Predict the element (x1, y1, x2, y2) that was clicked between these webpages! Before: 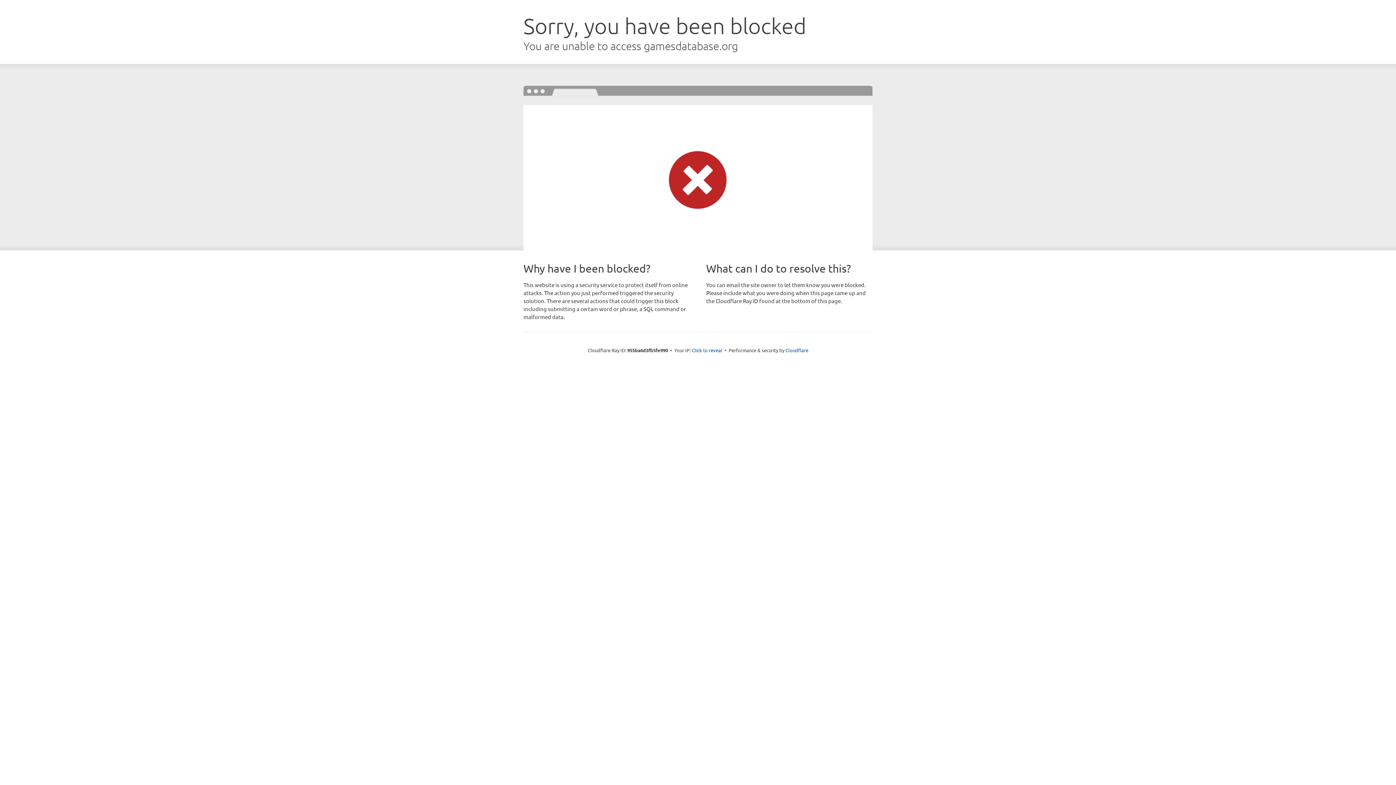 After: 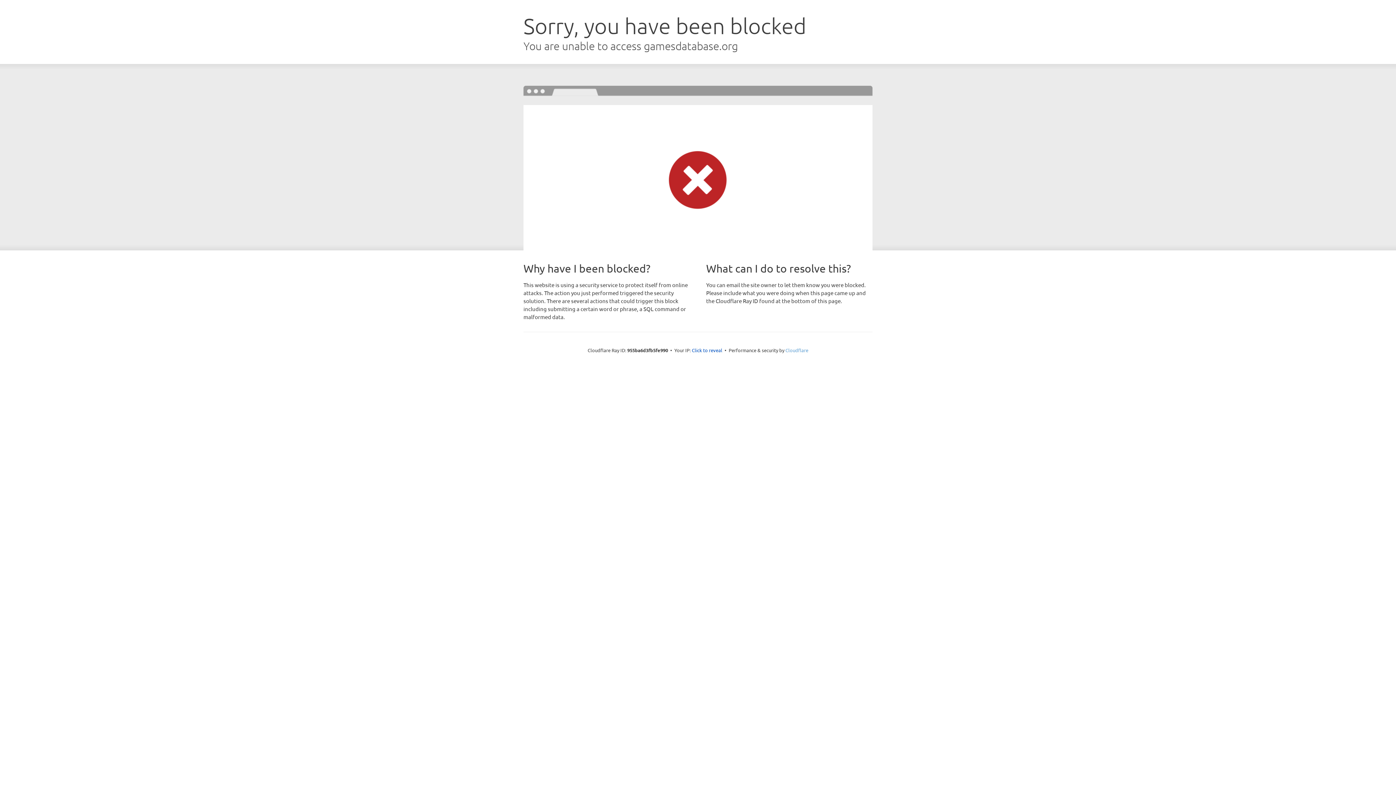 Action: bbox: (785, 347, 808, 353) label: Cloudflare